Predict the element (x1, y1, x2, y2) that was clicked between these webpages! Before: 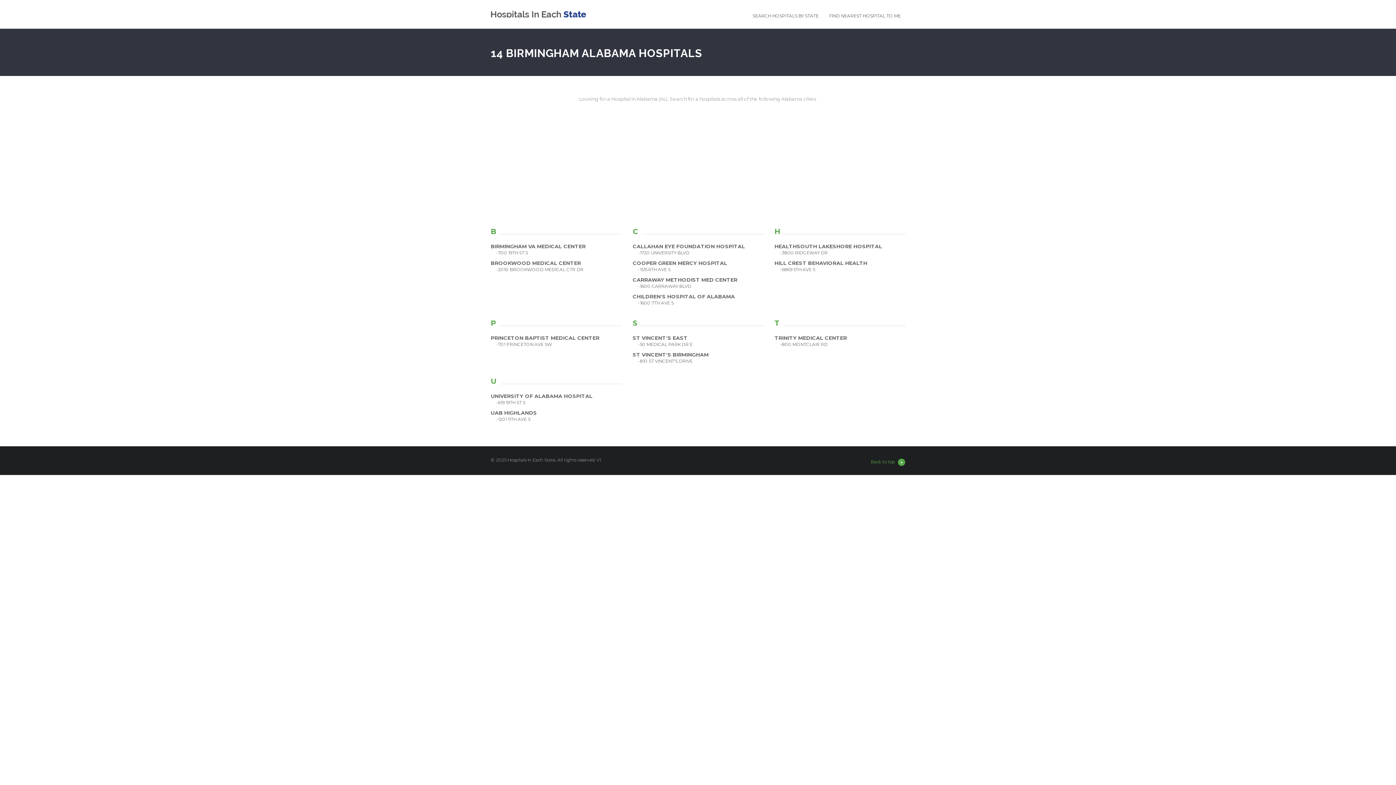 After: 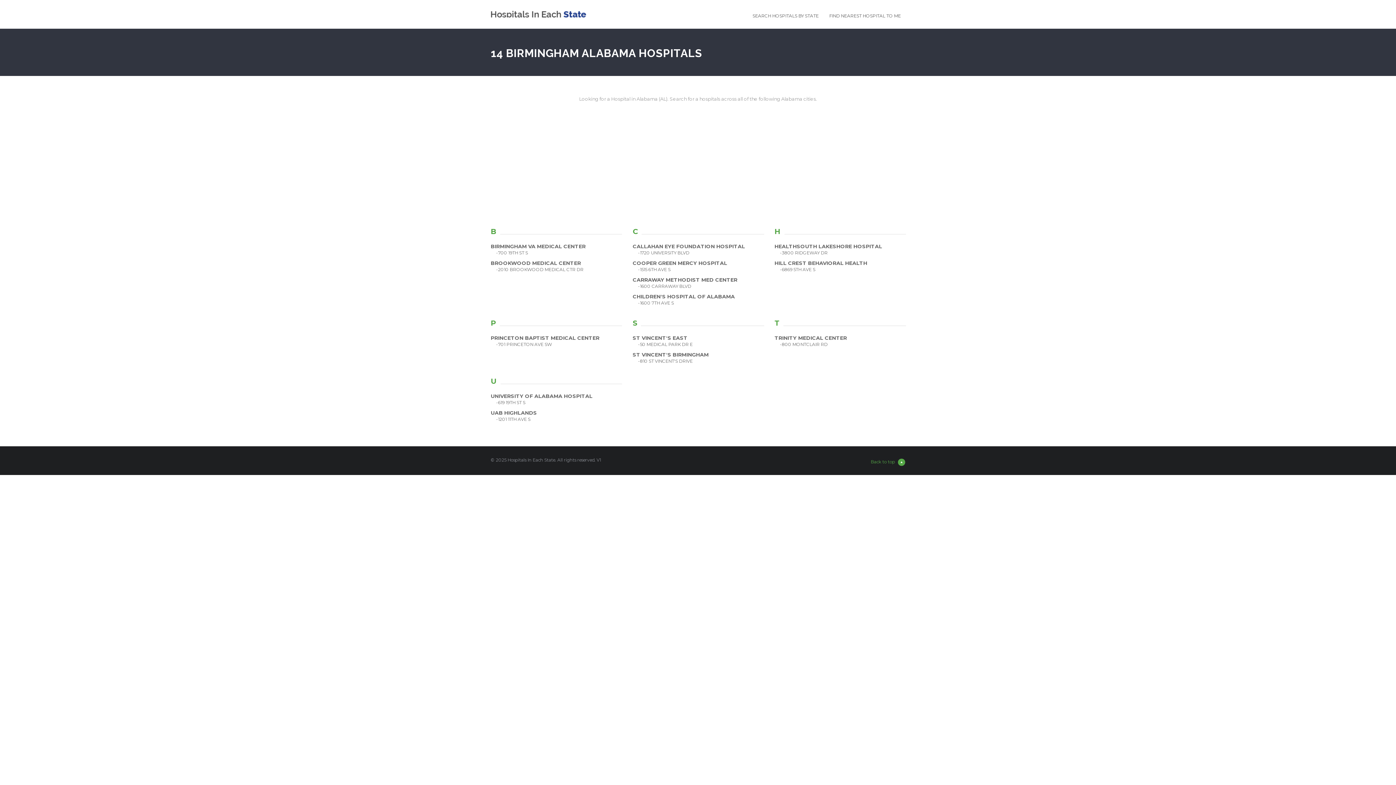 Action: bbox: (870, 457, 905, 466) label: Back to top